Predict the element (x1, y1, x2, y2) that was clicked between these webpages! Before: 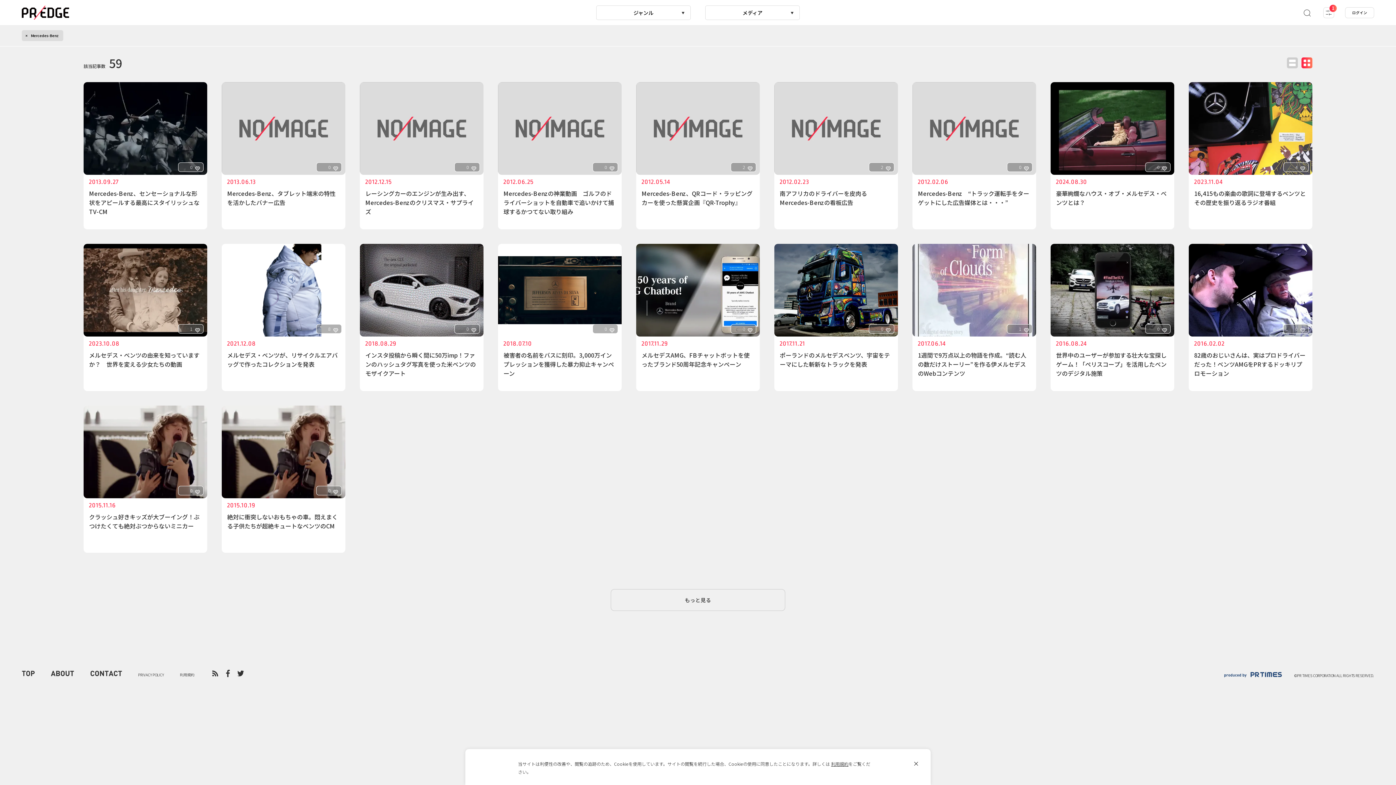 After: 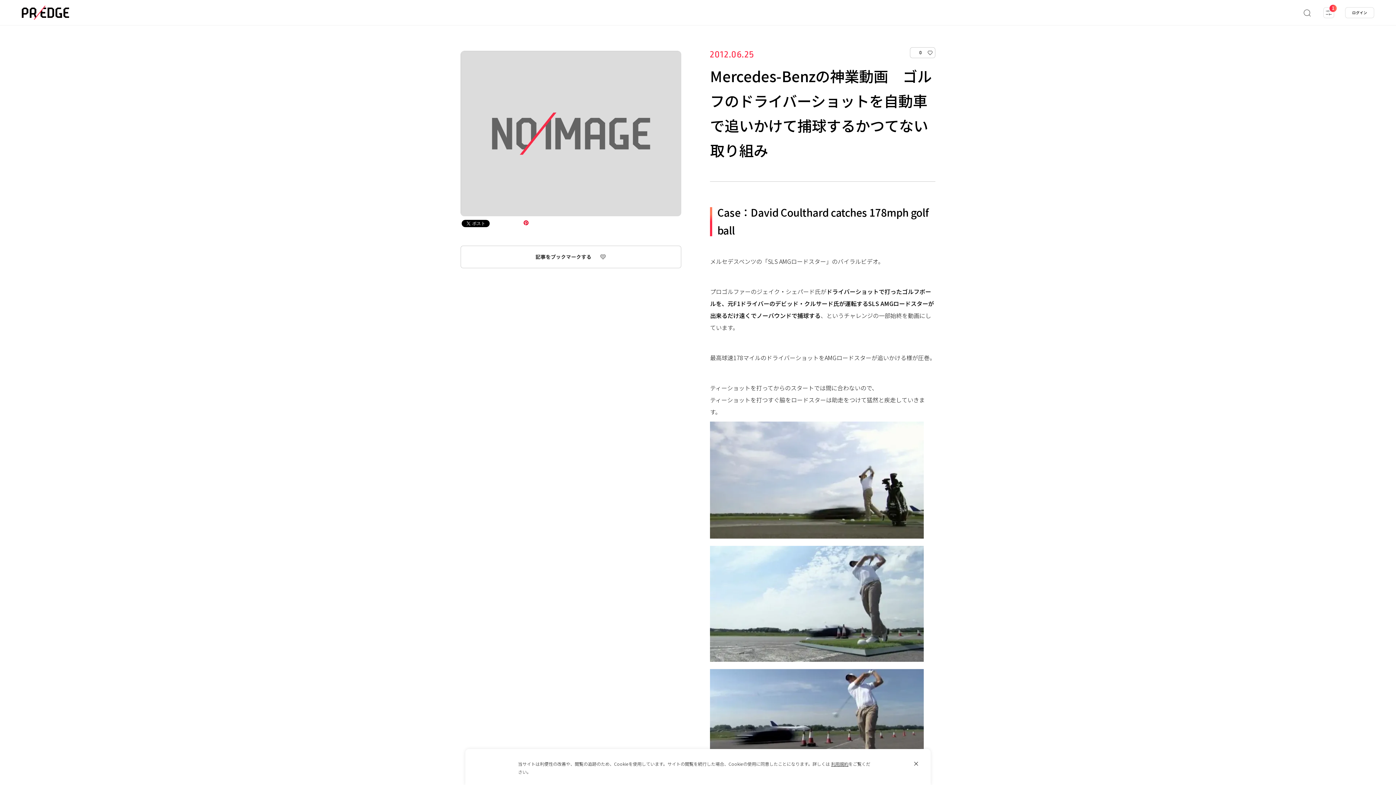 Action: label: 2012.06.25

Mercedes-Benzの神業動画　ゴルフのドライバーショットを自動車で追いかけて捕球するかつてない取り組み bbox: (498, 82, 621, 229)